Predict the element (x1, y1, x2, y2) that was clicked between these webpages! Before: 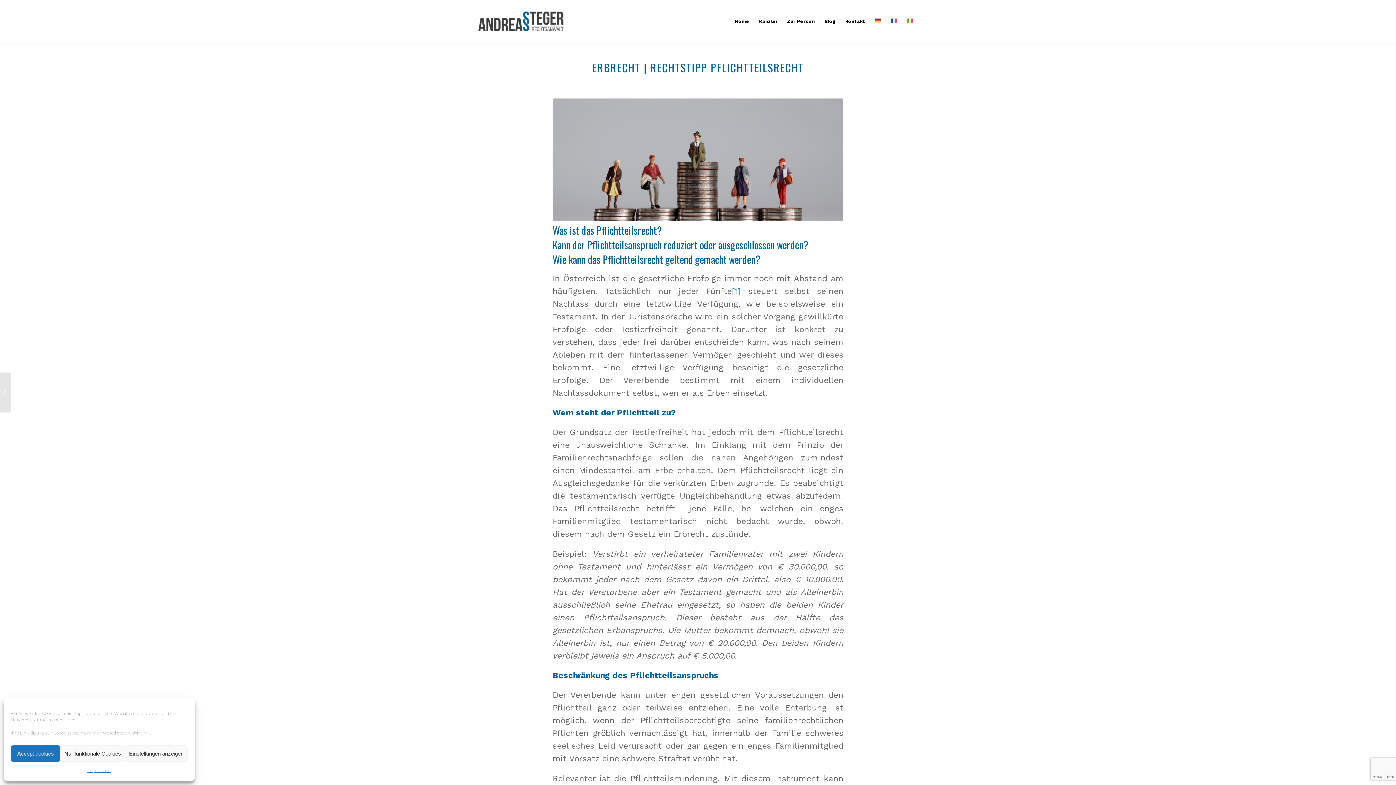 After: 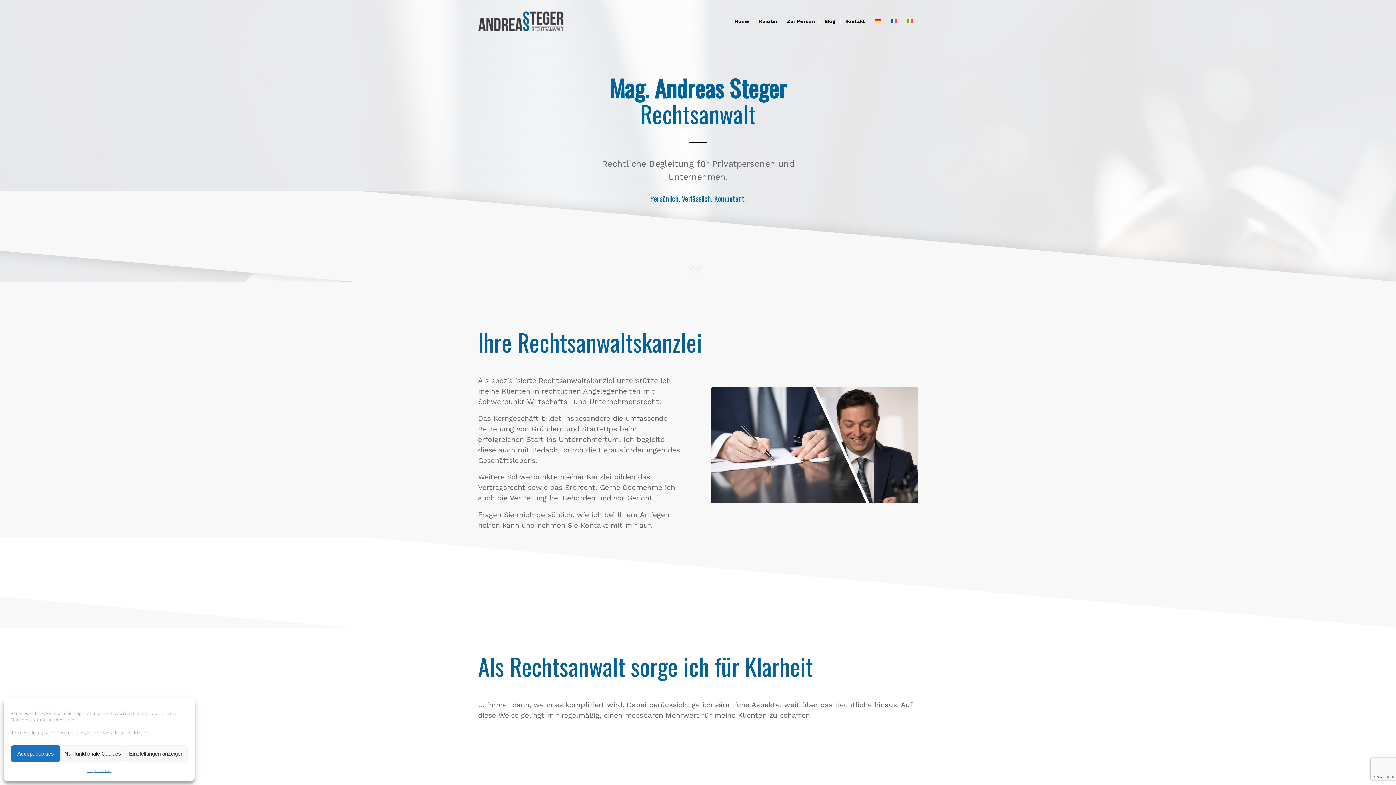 Action: bbox: (730, 0, 754, 42) label: Home